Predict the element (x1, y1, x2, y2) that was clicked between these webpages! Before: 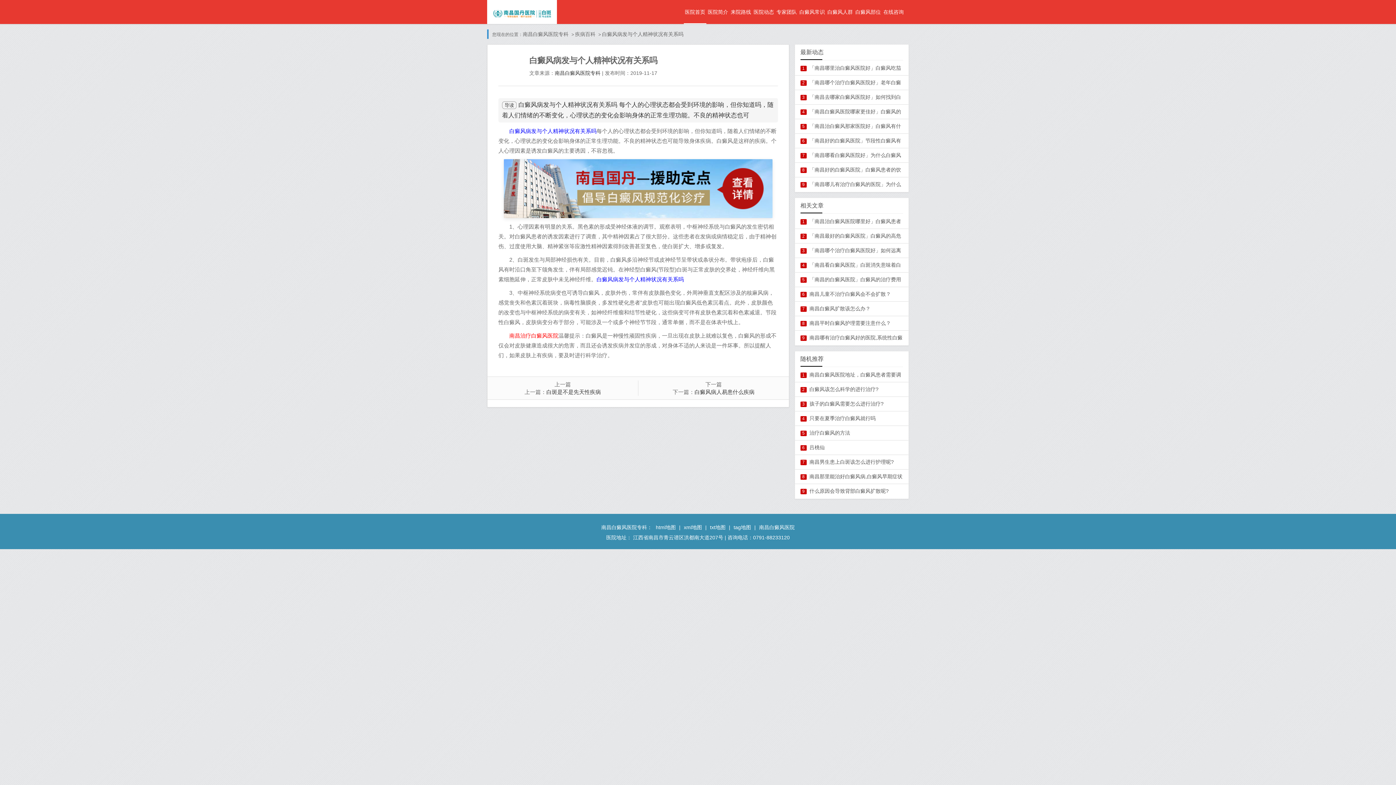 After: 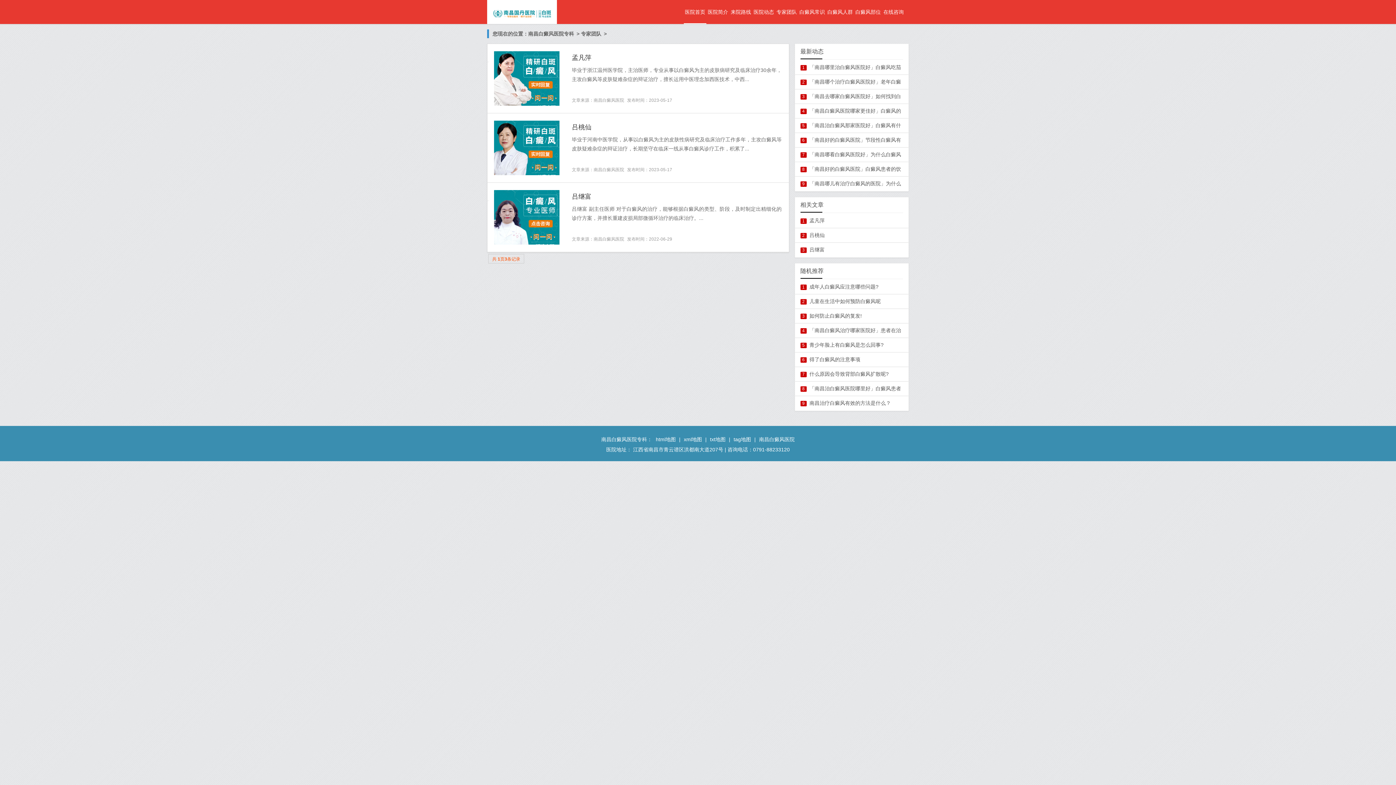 Action: label: 专家团队 bbox: (775, 0, 798, 24)